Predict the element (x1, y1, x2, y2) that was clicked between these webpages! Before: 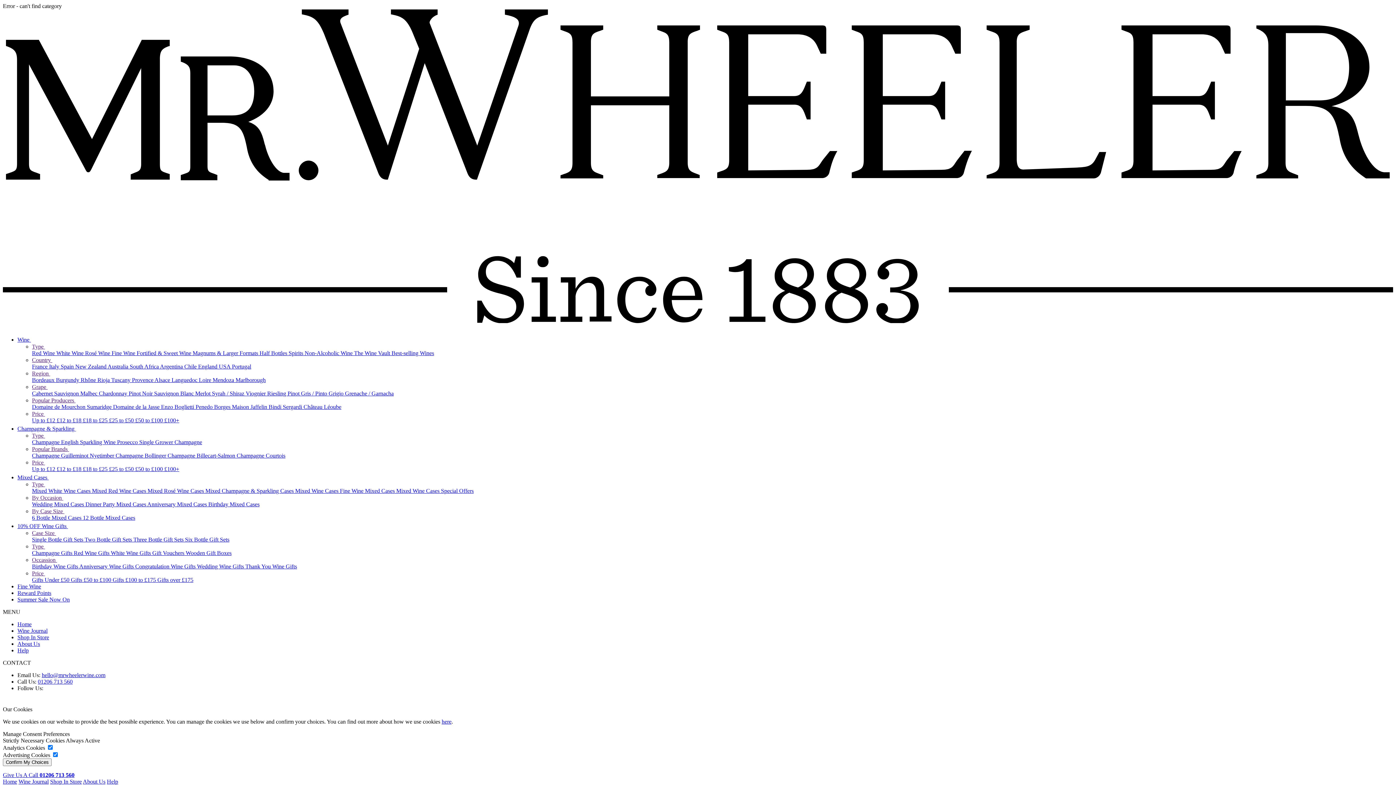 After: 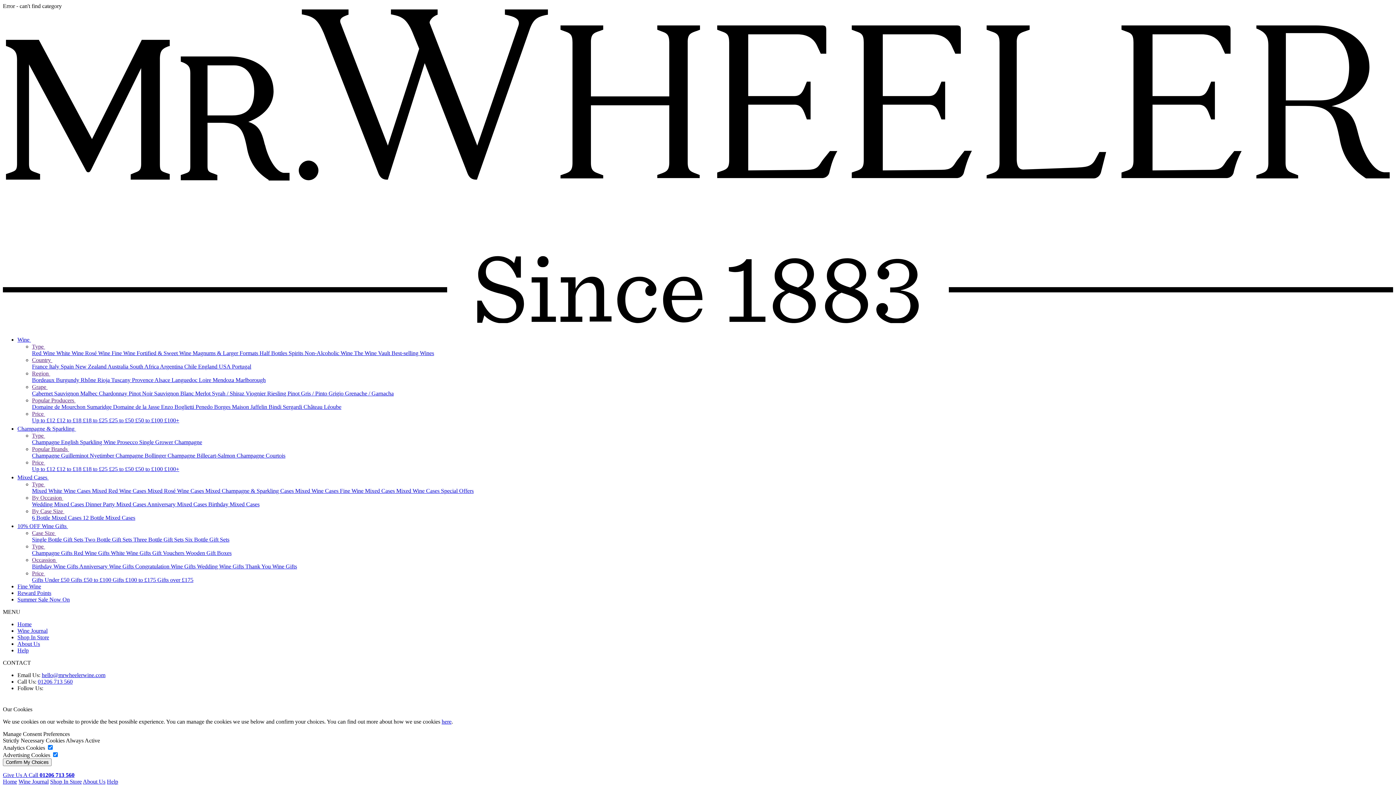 Action: bbox: (32, 481, 50, 487) label: Type 